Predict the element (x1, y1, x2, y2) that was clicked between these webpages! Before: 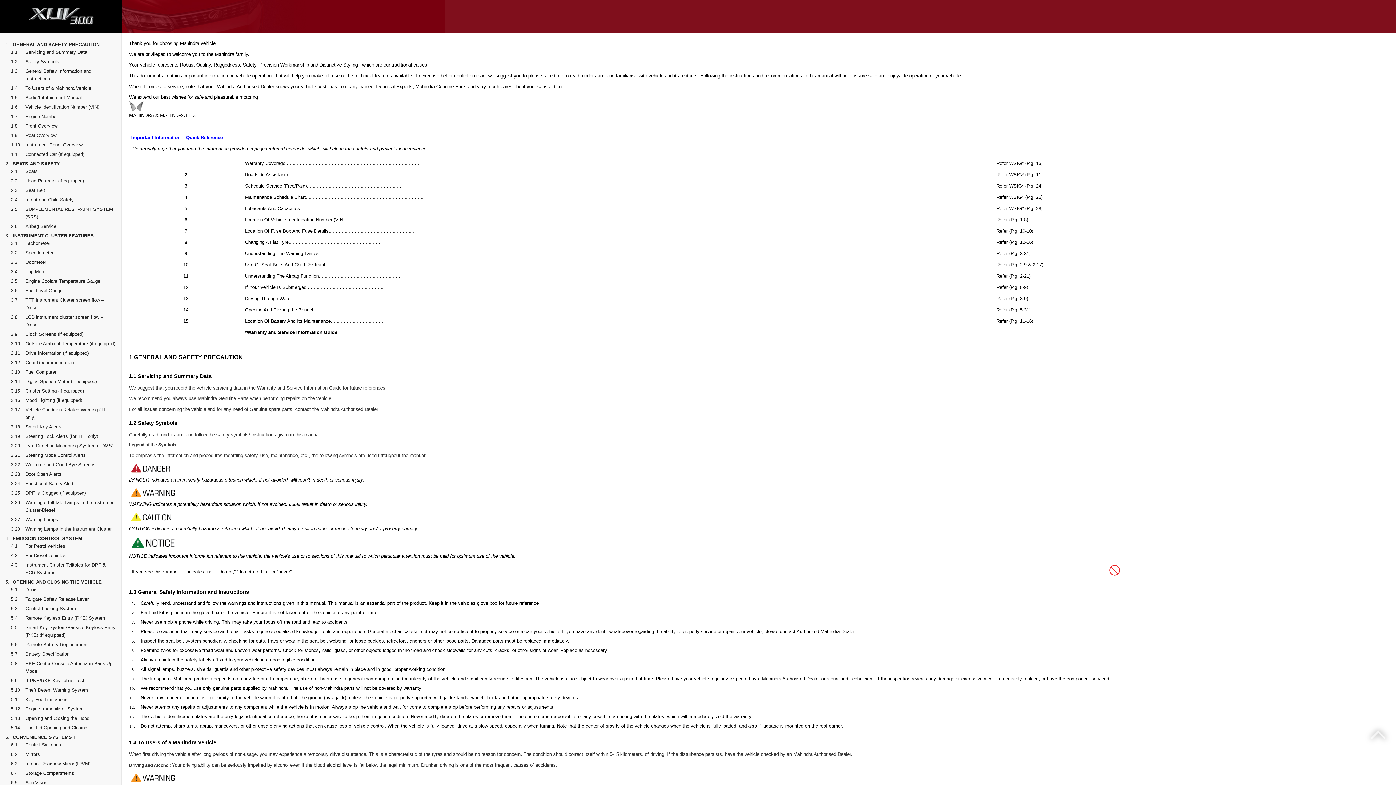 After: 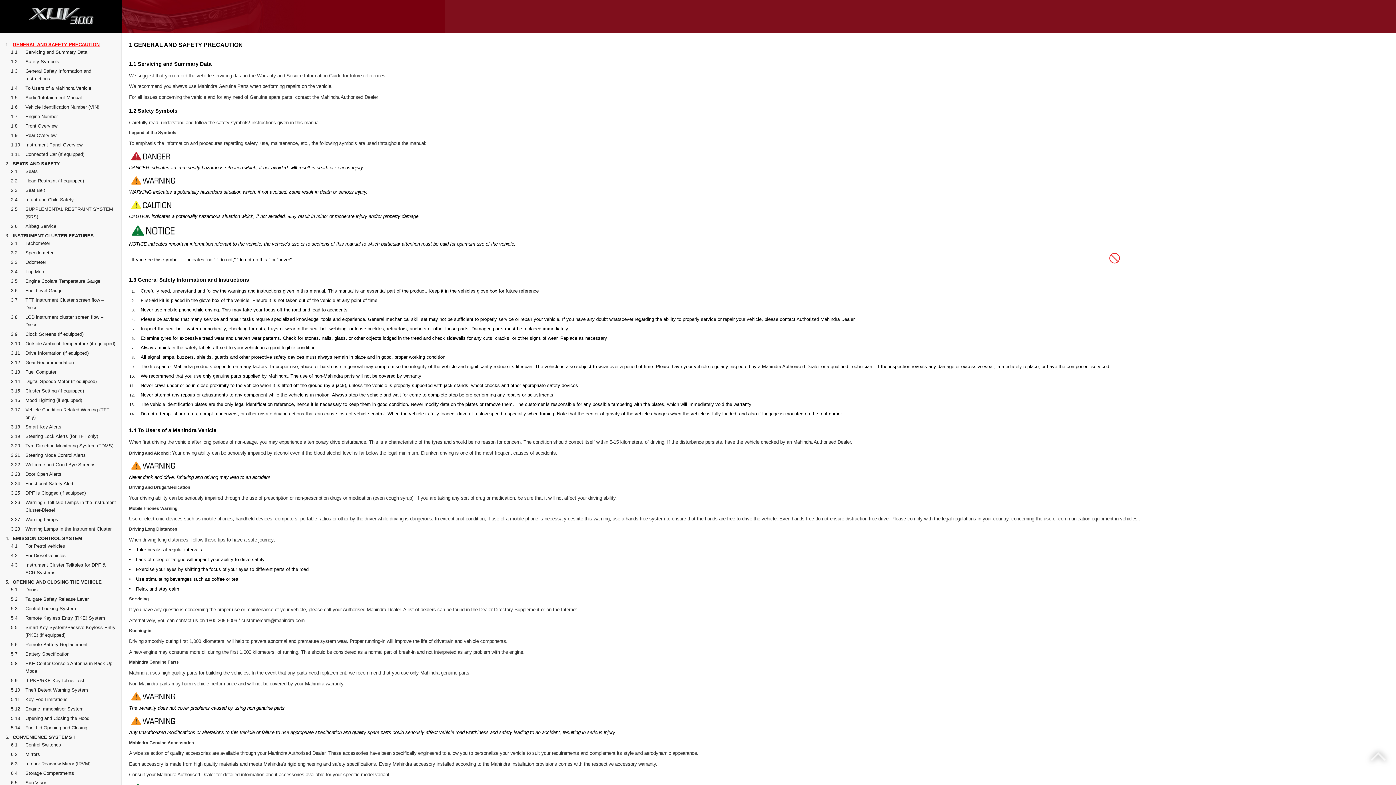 Action: bbox: (5, 40, 116, 48) label: GENERAL AND SAFETY PRECAUTION